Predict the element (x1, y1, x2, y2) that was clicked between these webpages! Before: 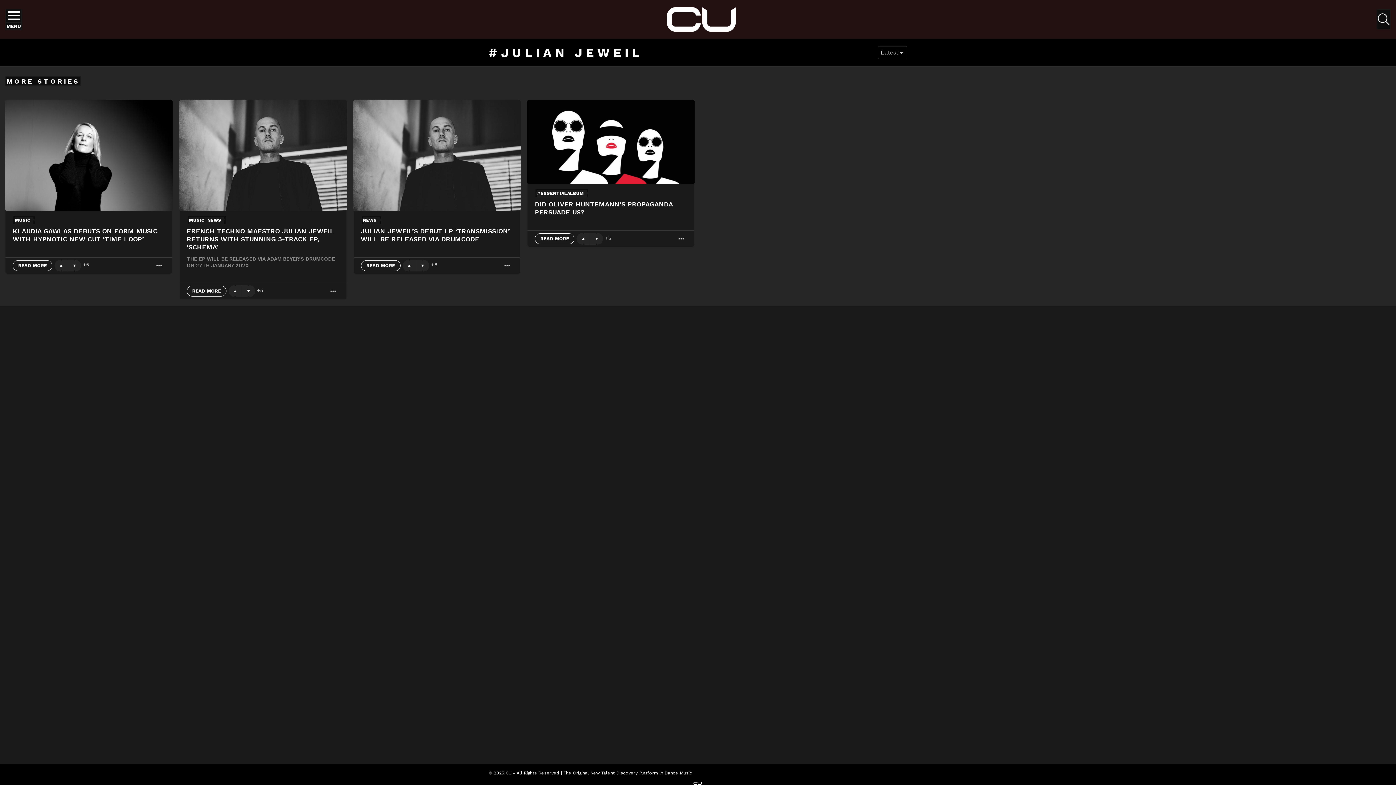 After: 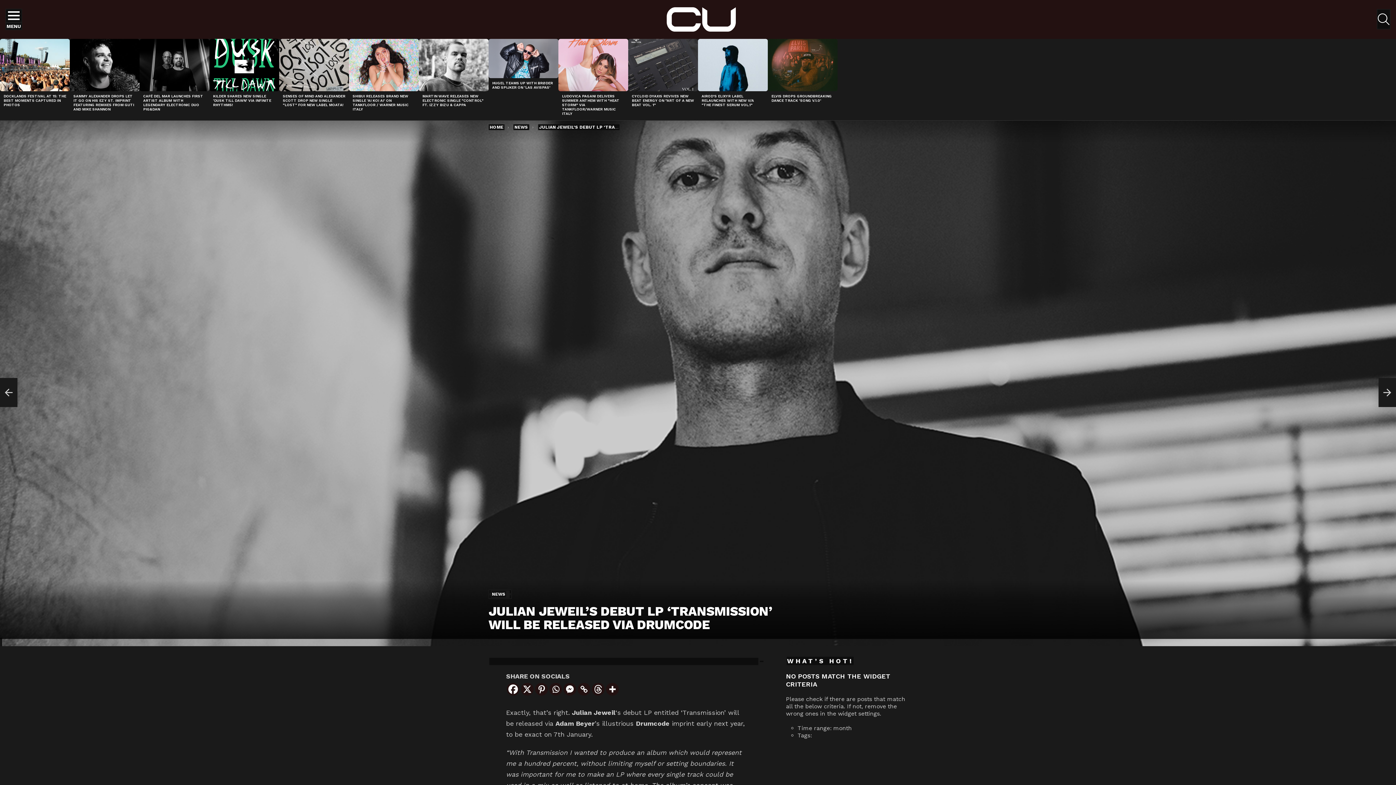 Action: bbox: (360, 260, 400, 271) label: READ MORE